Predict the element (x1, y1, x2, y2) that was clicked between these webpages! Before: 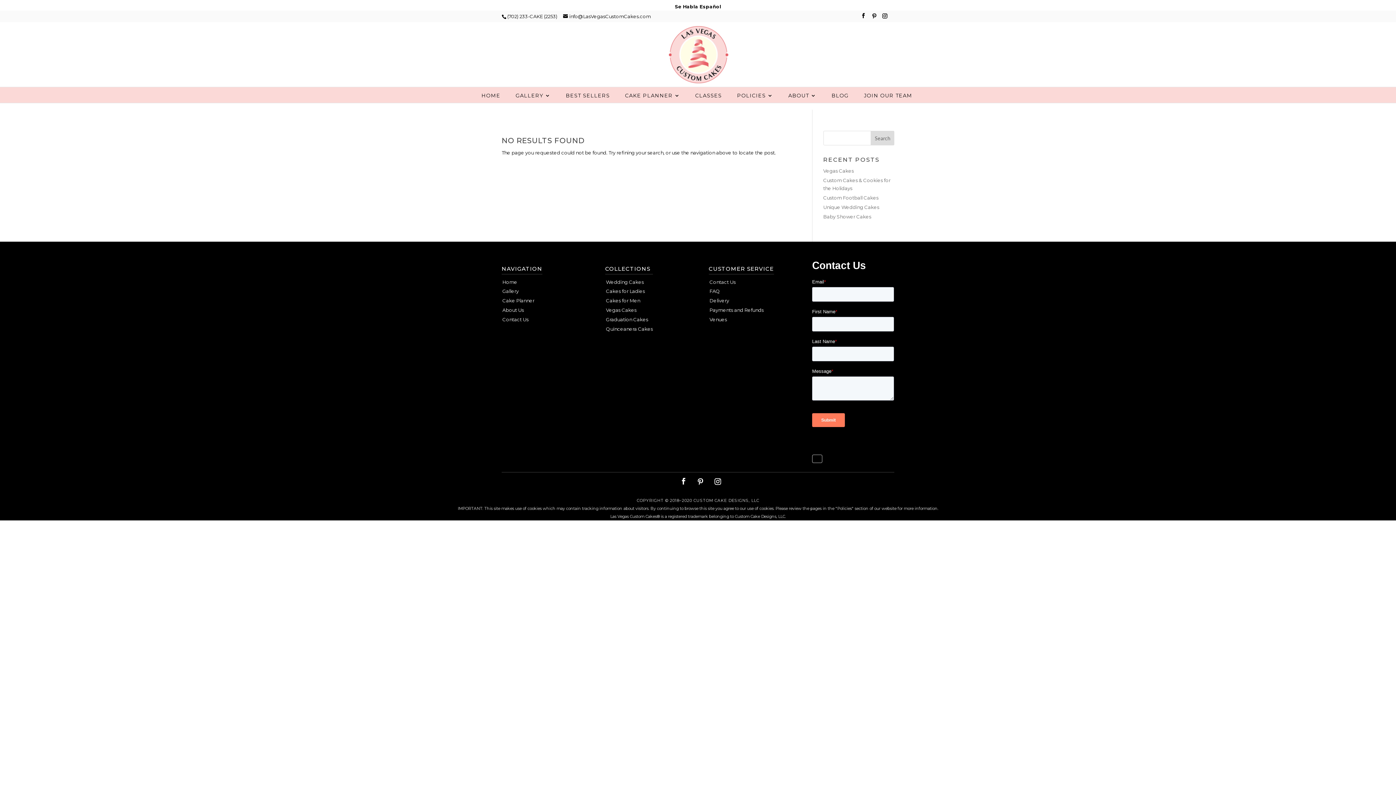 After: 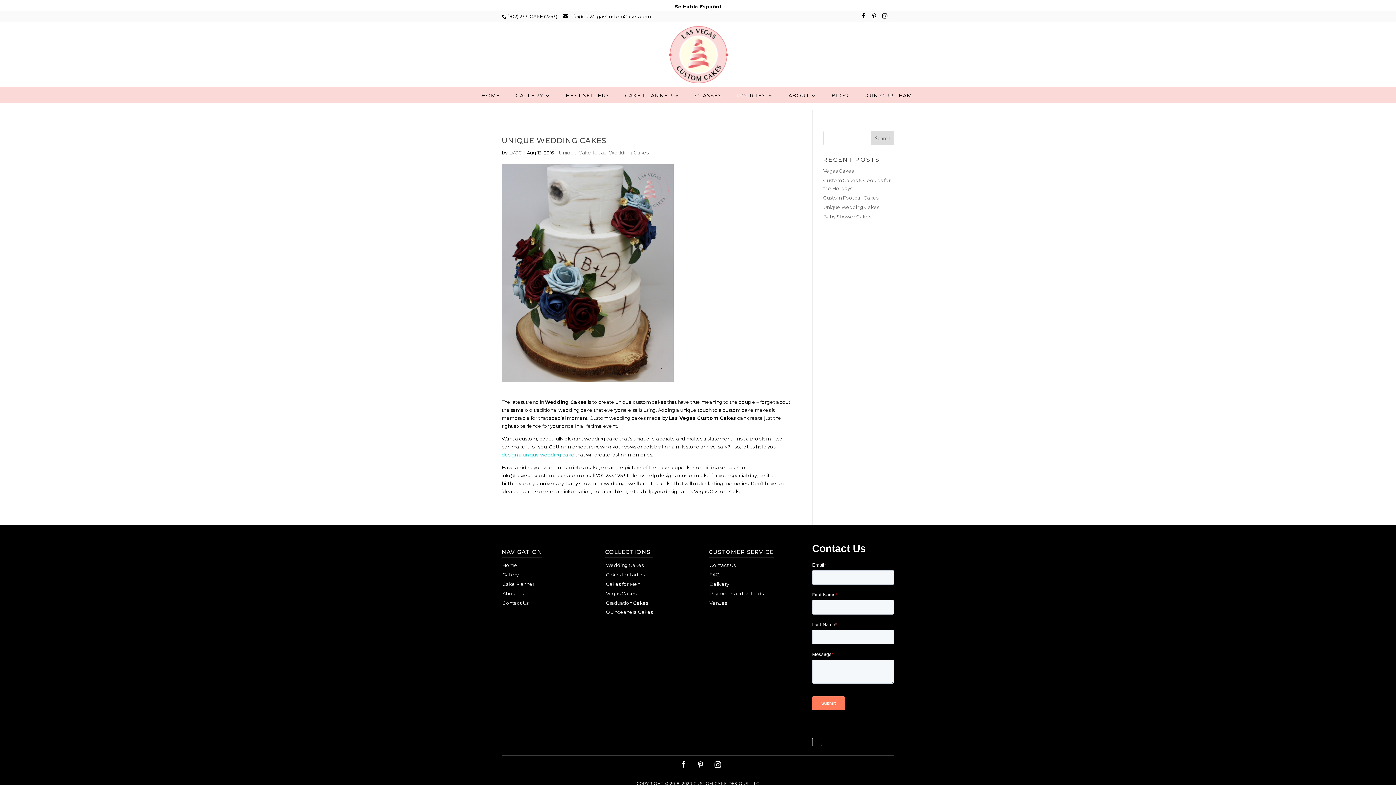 Action: label: Unique Wedding Cakes bbox: (823, 204, 879, 210)